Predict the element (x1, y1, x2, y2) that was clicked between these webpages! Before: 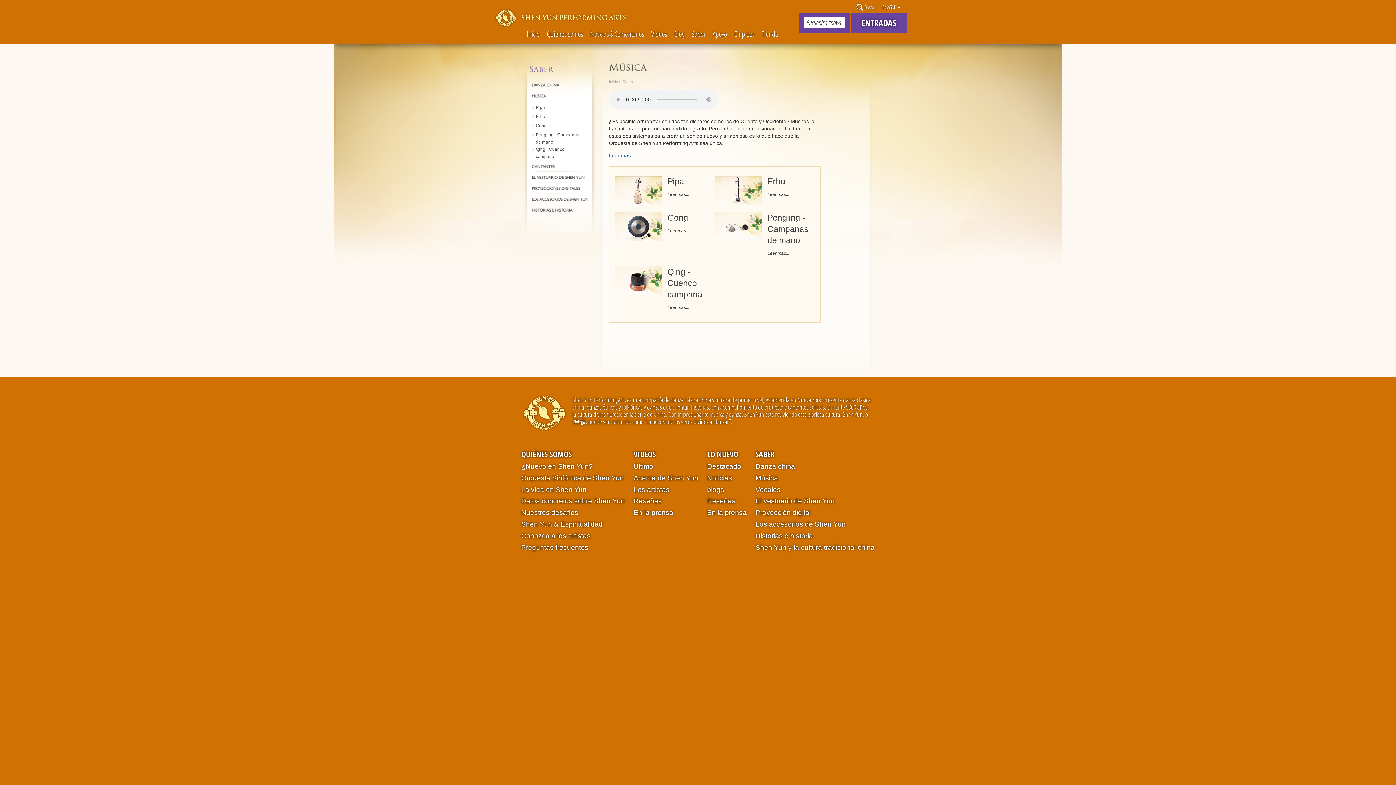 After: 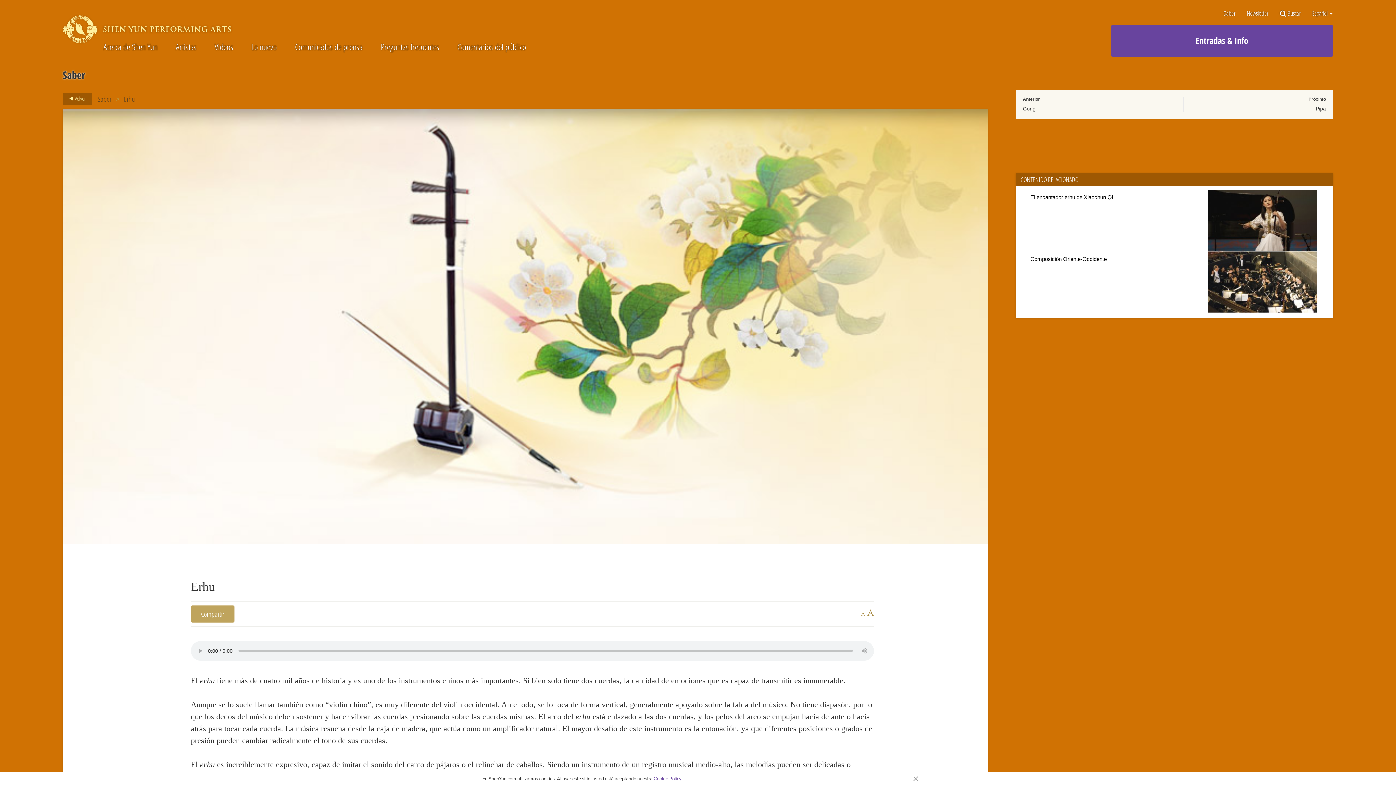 Action: label: Erhu bbox: (527, 113, 581, 120)